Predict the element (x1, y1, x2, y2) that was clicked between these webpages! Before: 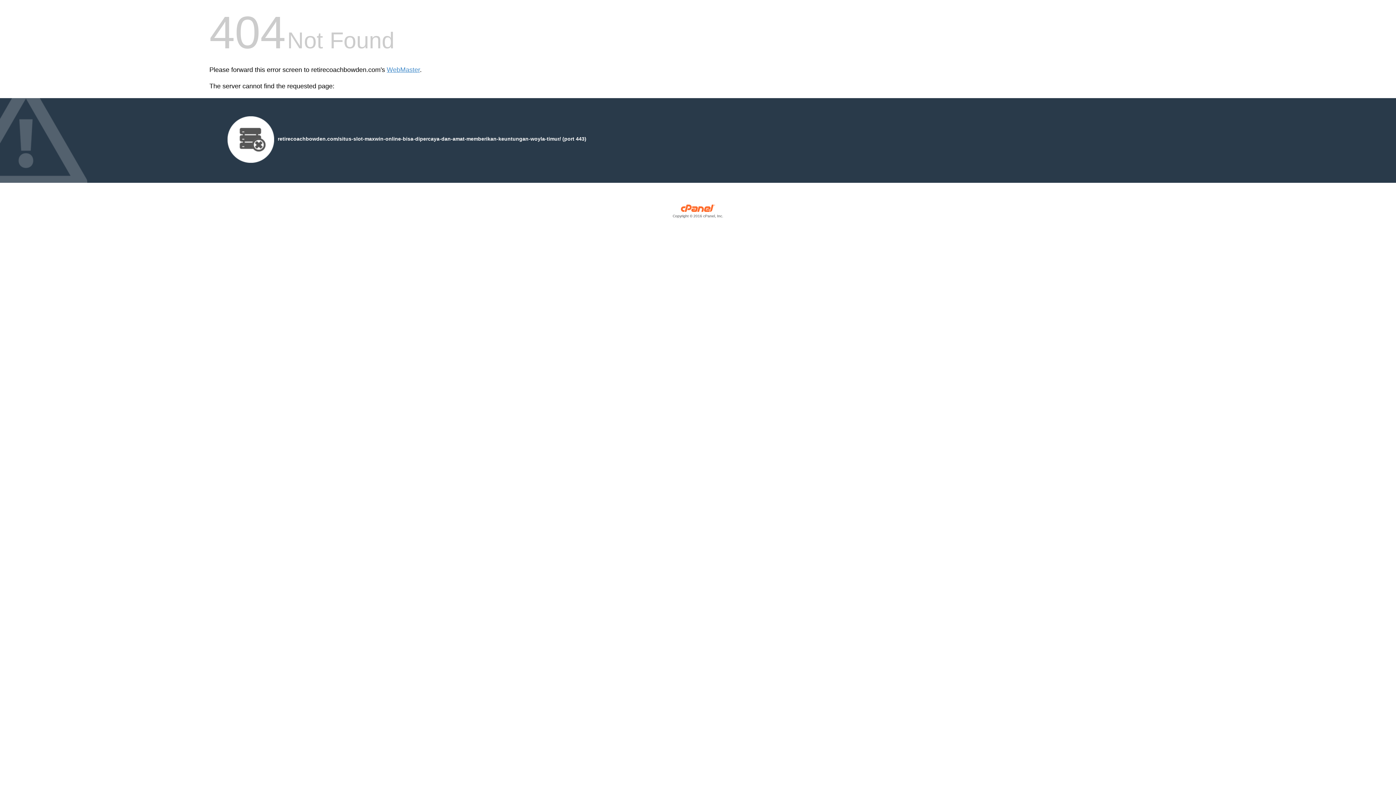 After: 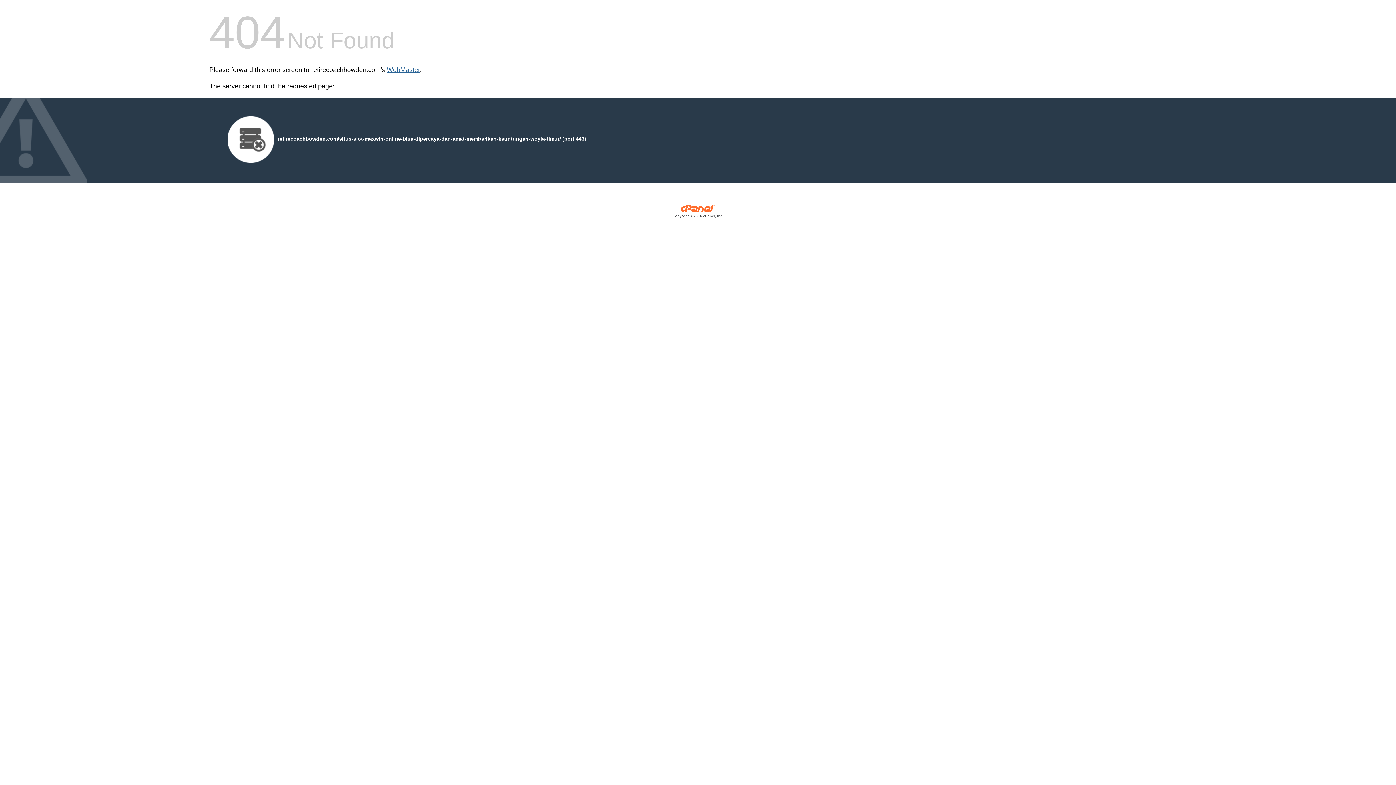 Action: label: WebMaster bbox: (386, 66, 420, 73)